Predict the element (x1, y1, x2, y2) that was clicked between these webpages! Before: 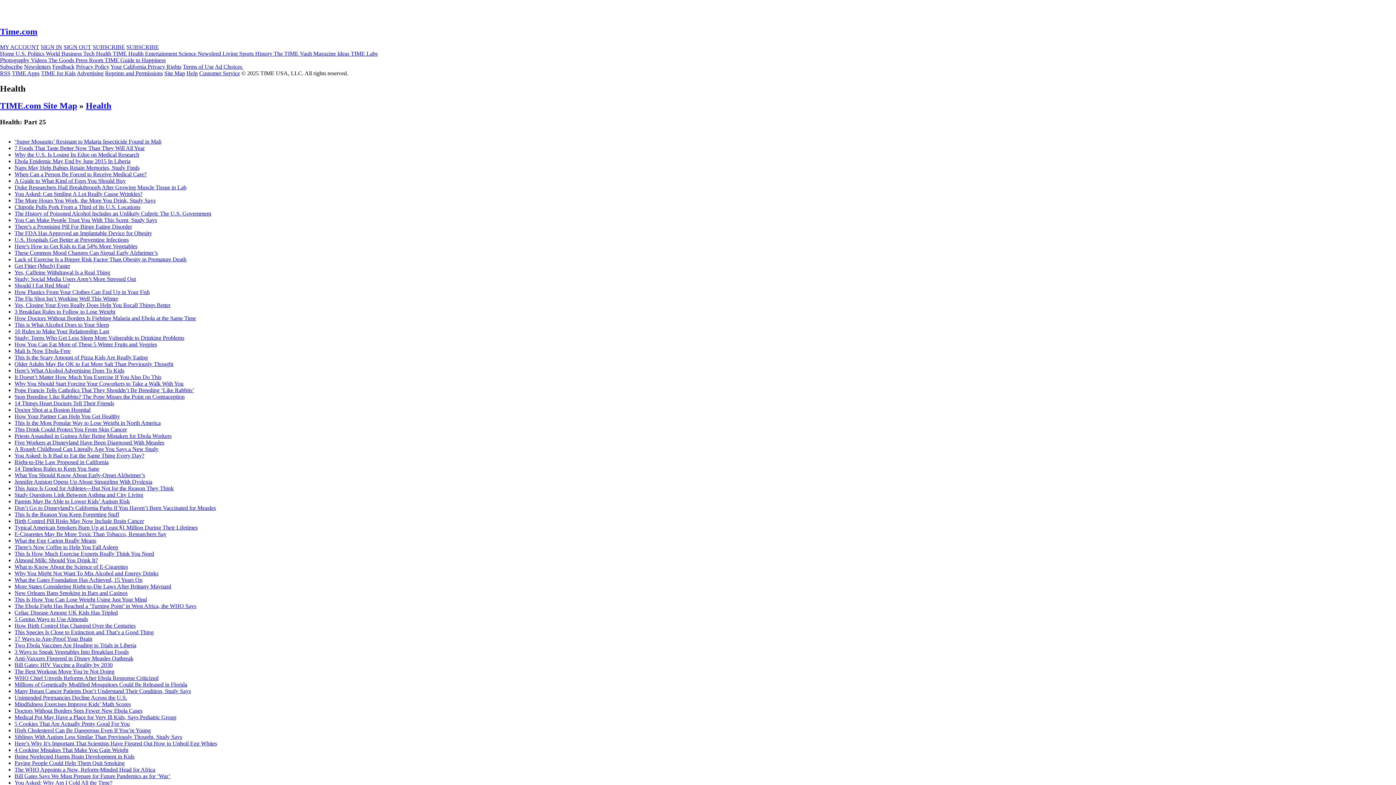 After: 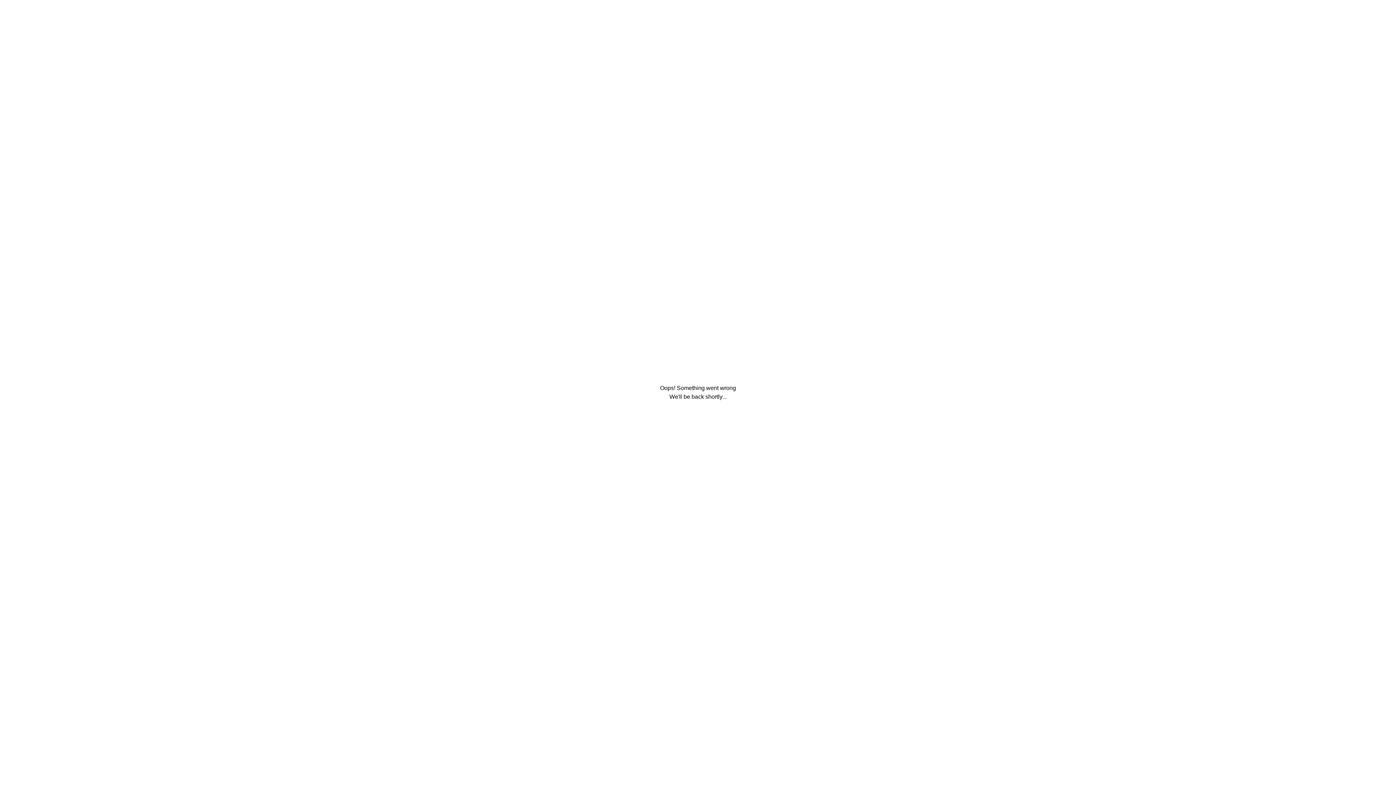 Action: label: Science  bbox: (178, 50, 197, 56)